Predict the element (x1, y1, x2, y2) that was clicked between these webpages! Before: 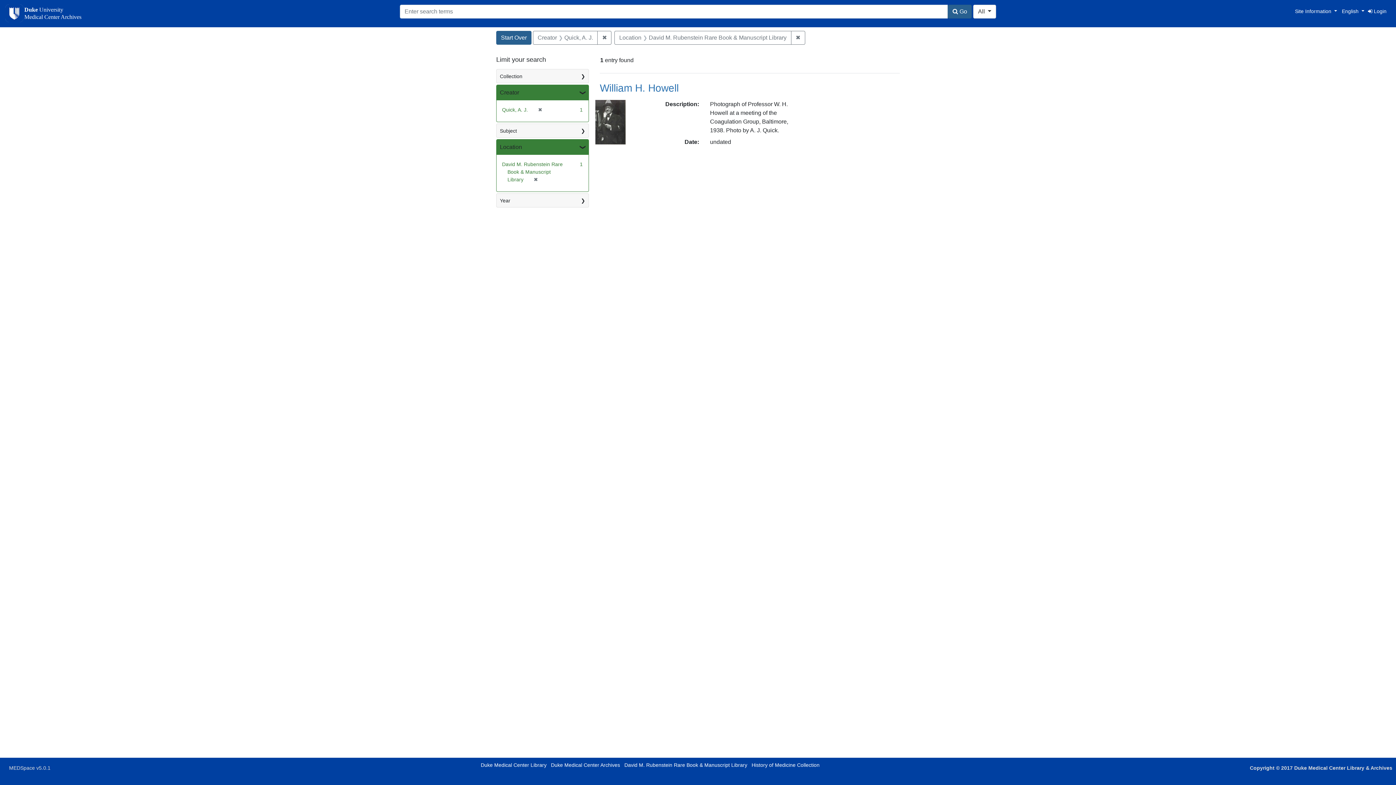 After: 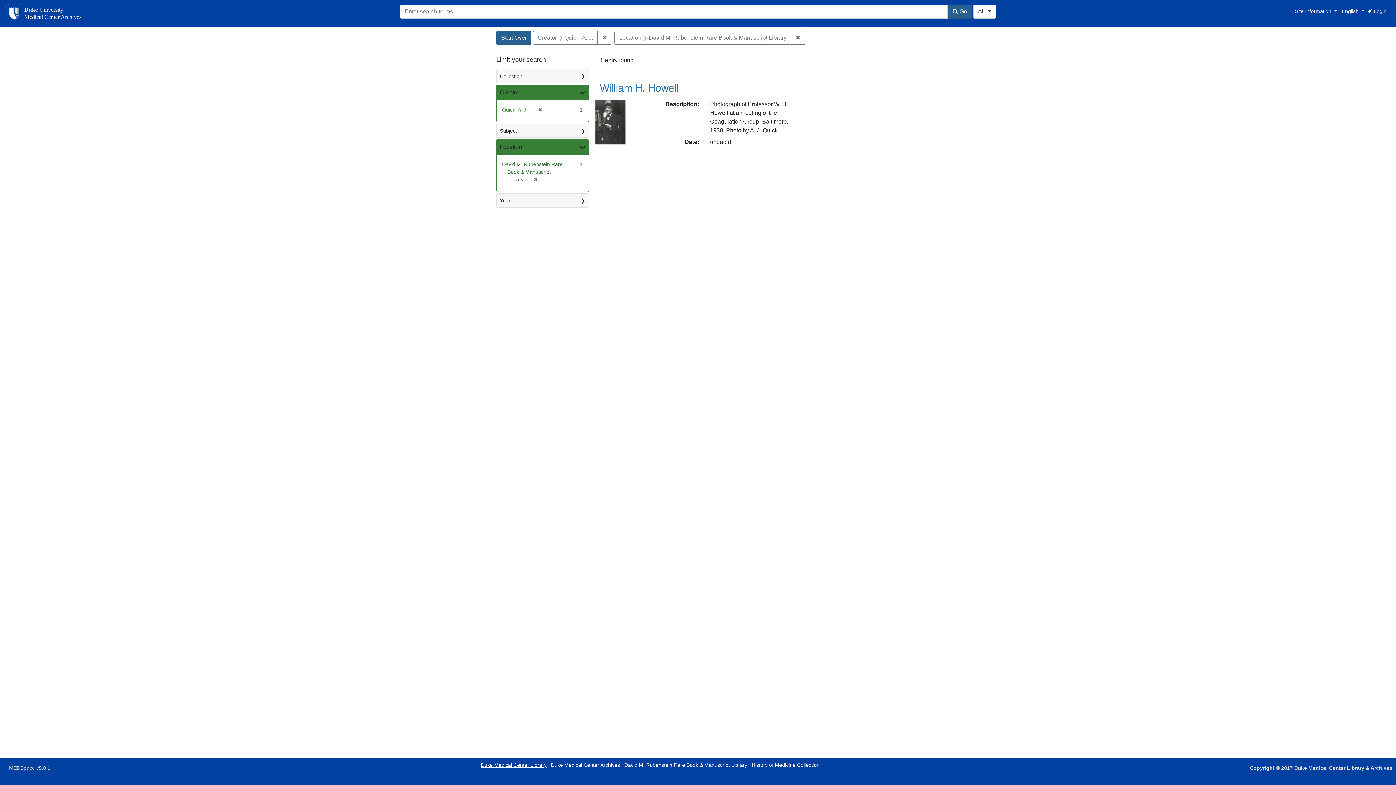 Action: label: Duke Medical Center Library bbox: (480, 762, 546, 768)